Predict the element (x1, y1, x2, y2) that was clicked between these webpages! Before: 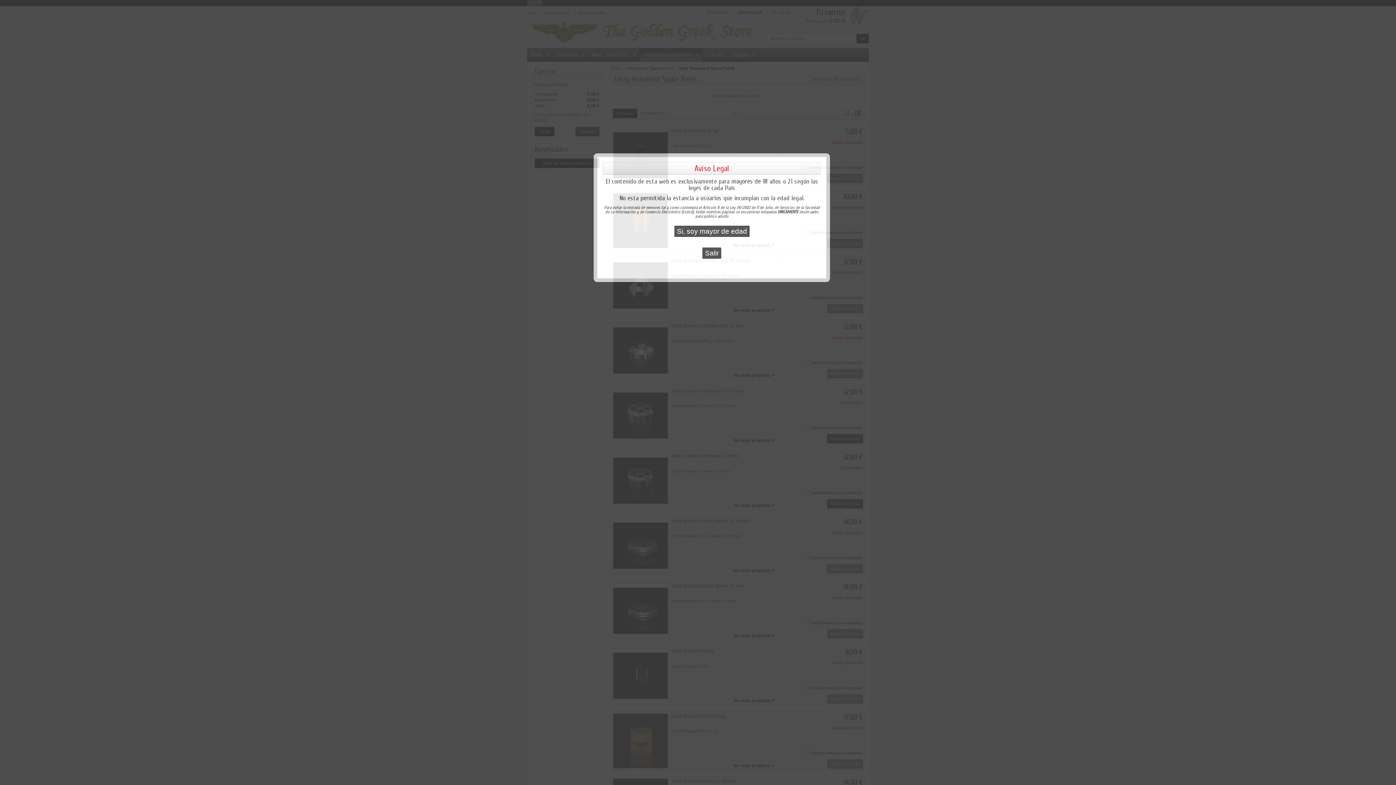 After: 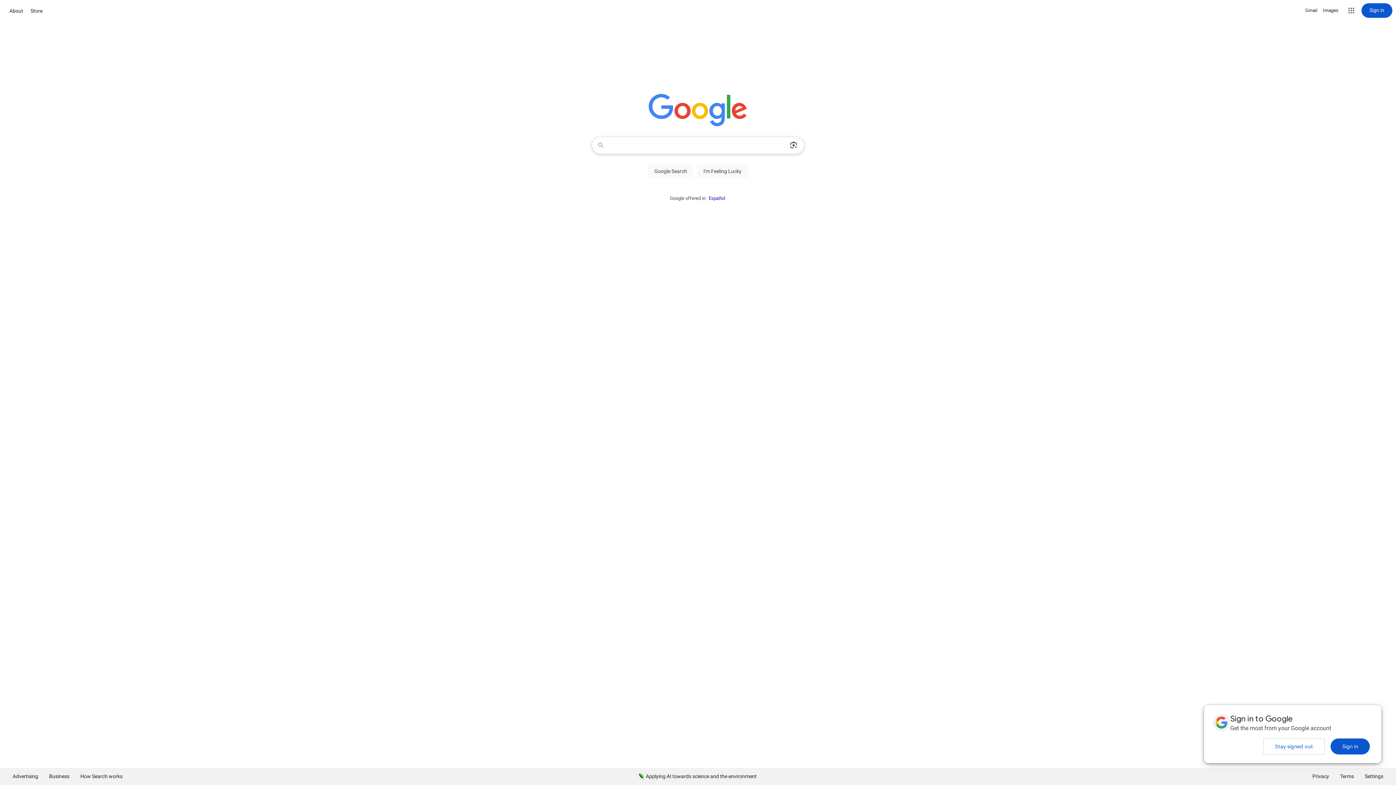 Action: bbox: (702, 247, 721, 259) label: Salir